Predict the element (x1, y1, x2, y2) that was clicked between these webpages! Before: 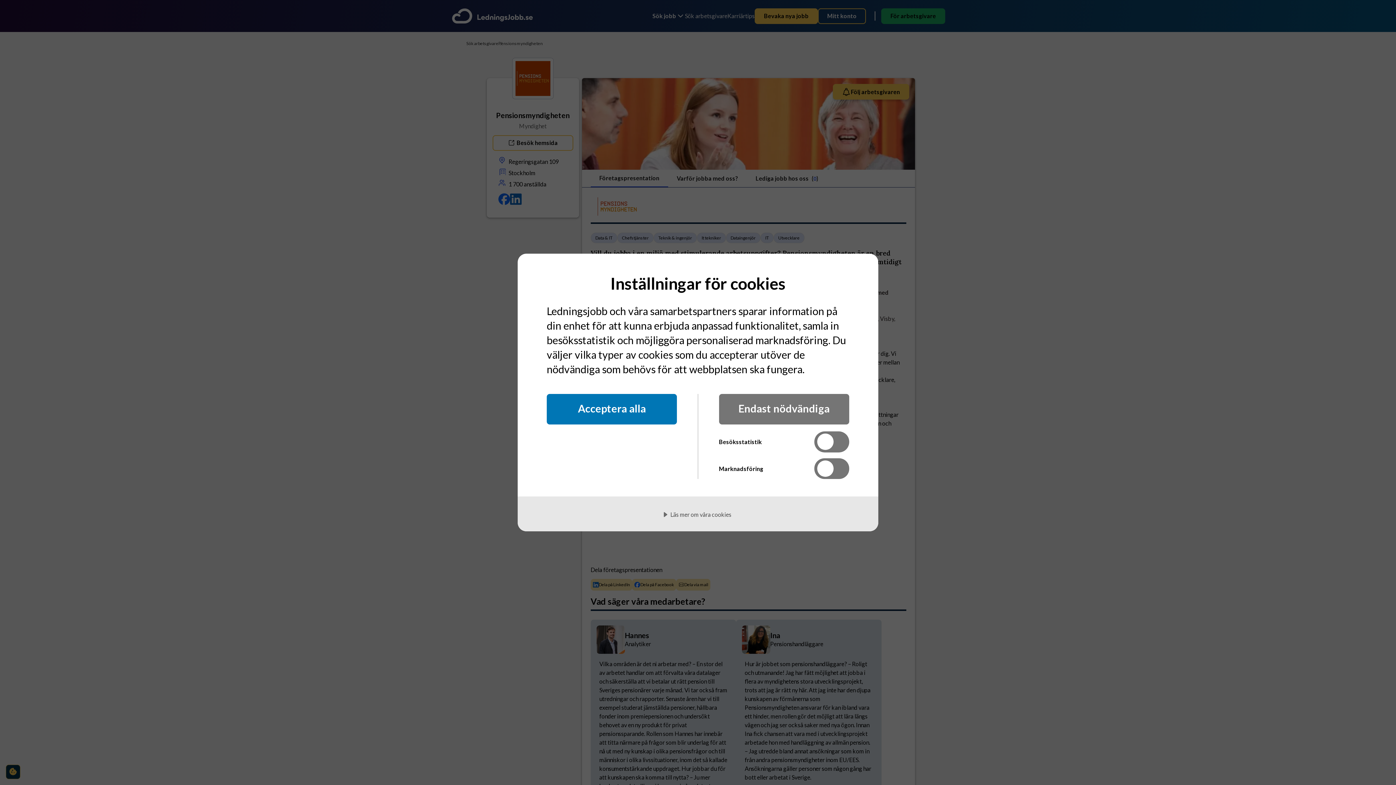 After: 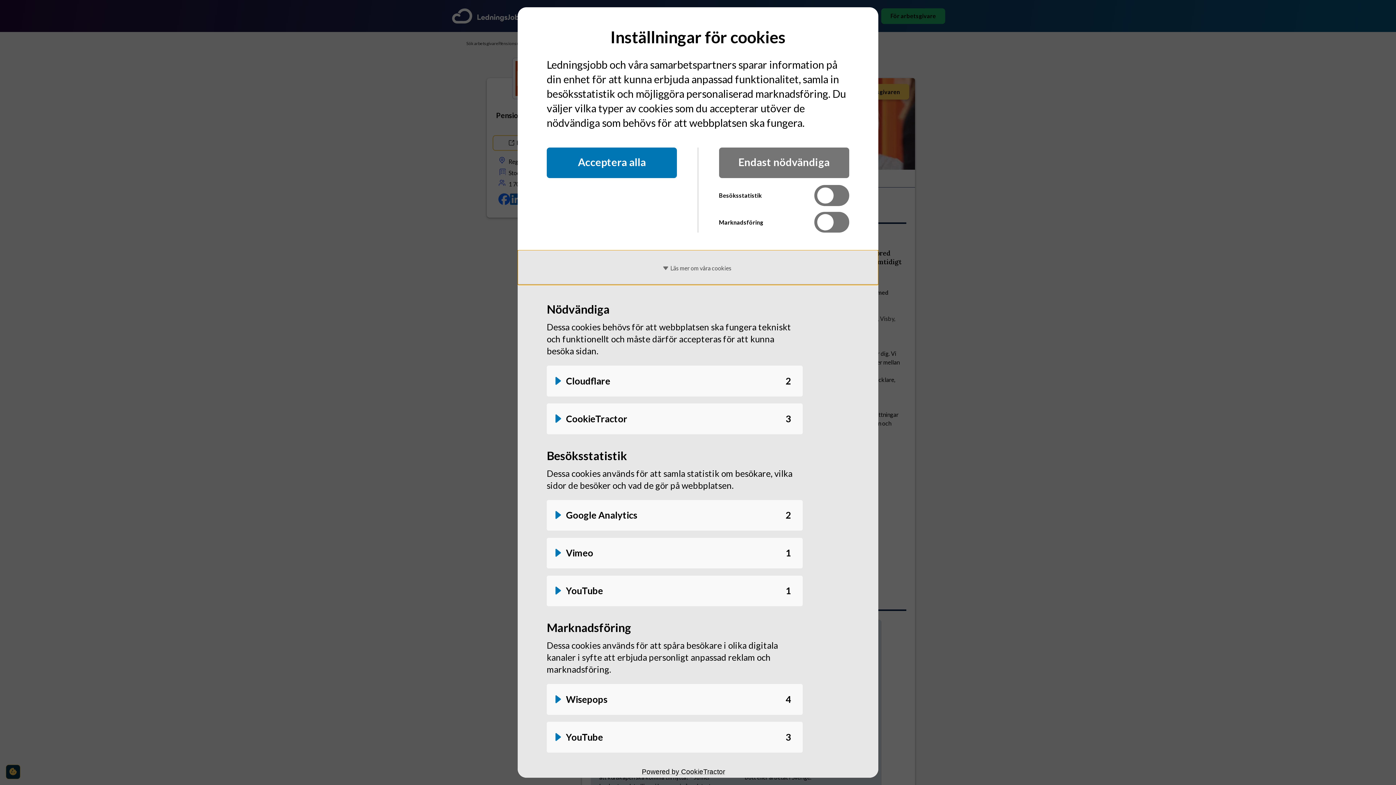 Action: label: Läs mer om våra cookies bbox: (517, 496, 878, 531)